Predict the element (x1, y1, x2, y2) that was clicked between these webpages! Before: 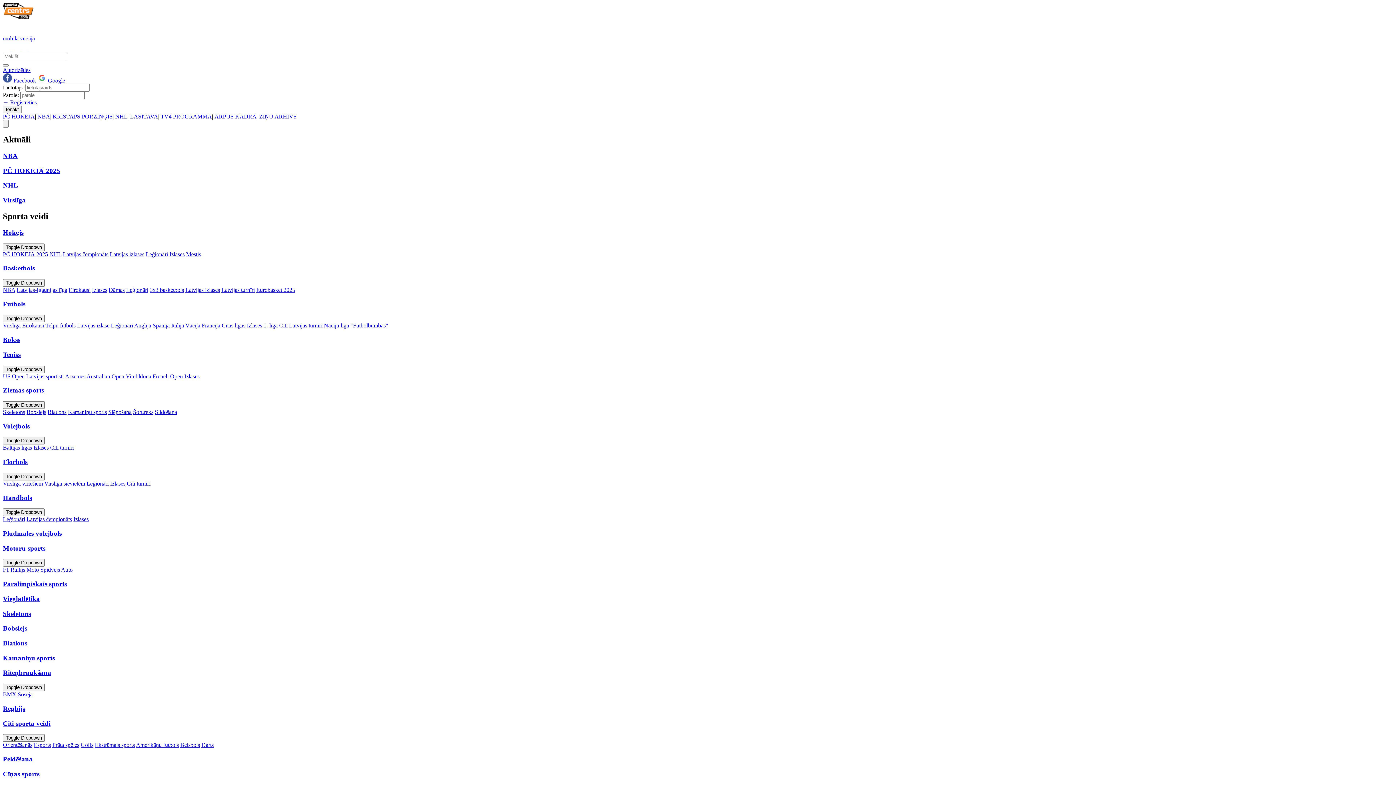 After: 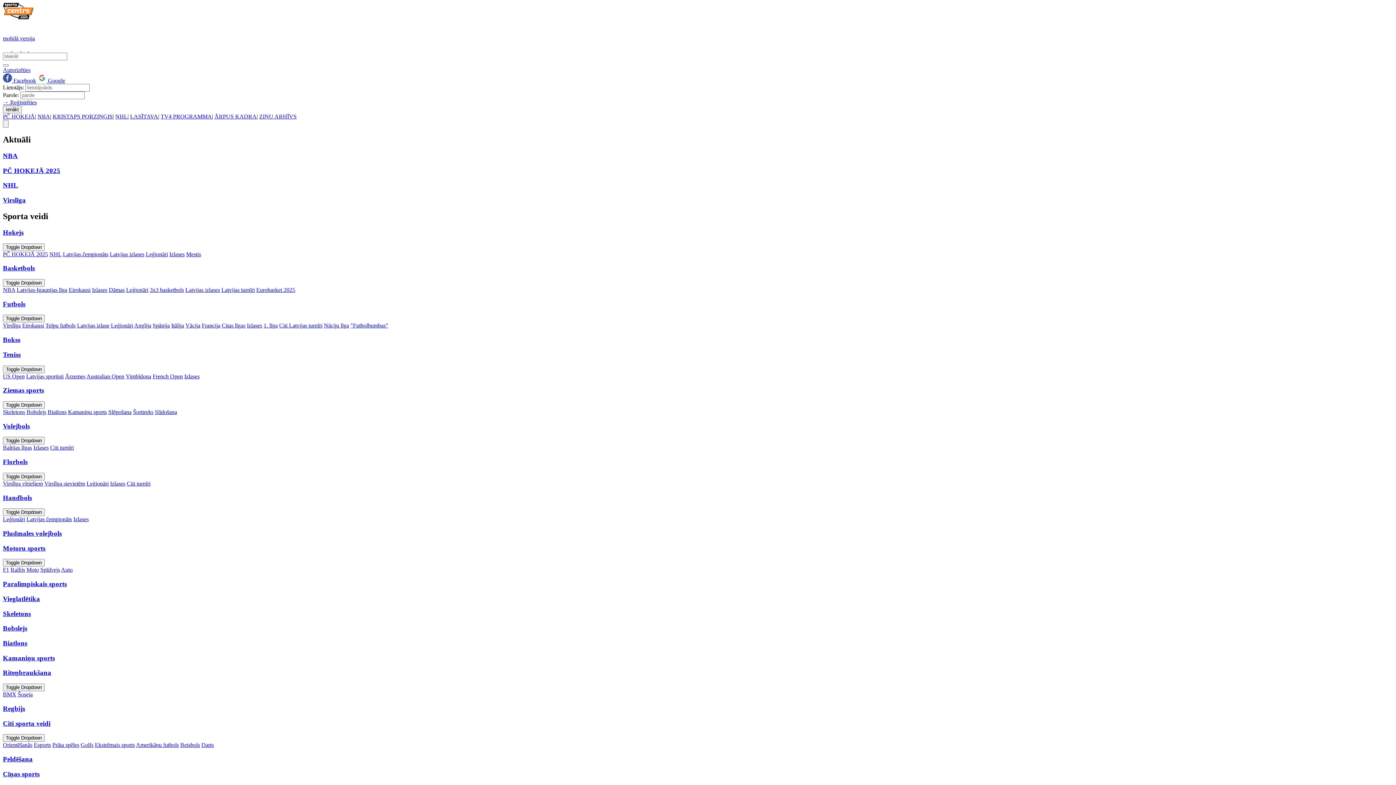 Action: label: Bobslejs bbox: (26, 409, 46, 415)